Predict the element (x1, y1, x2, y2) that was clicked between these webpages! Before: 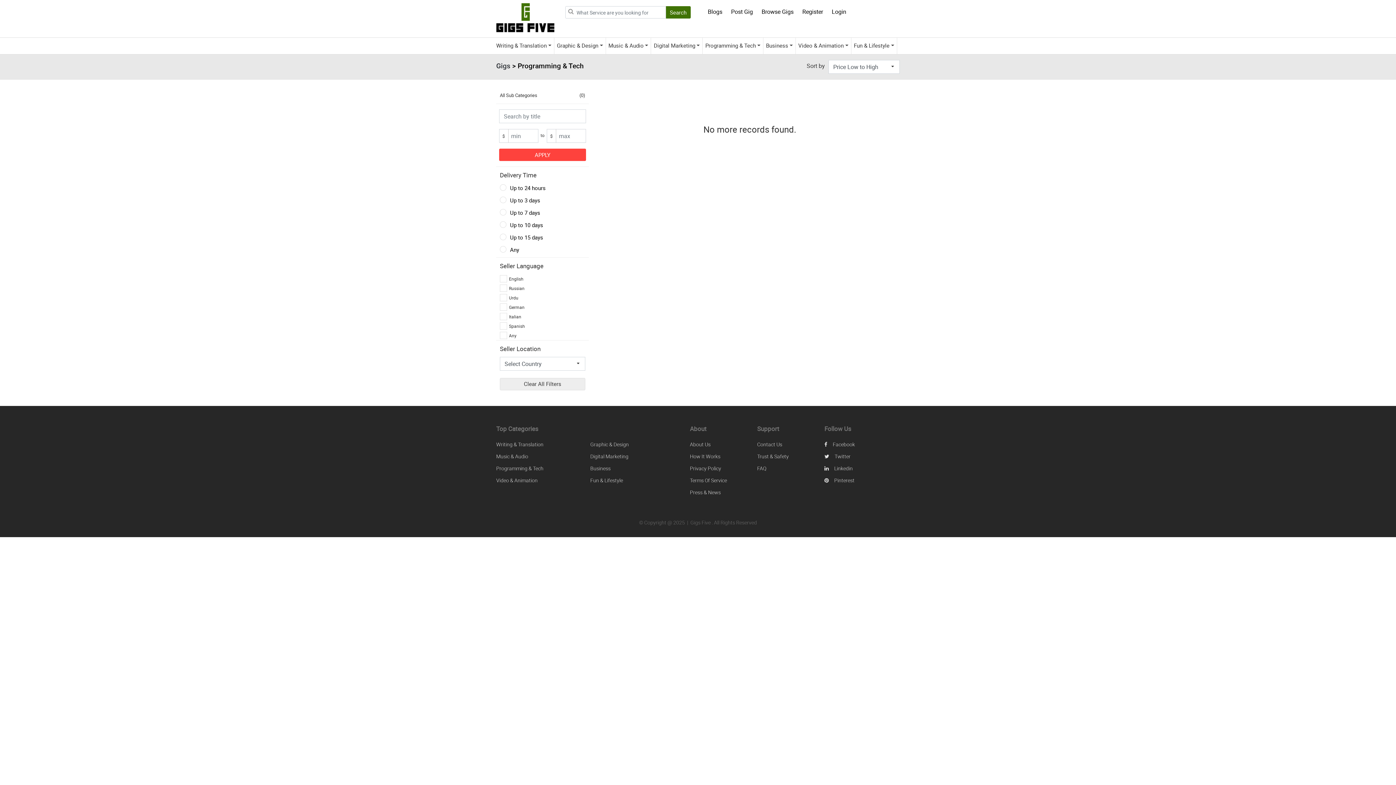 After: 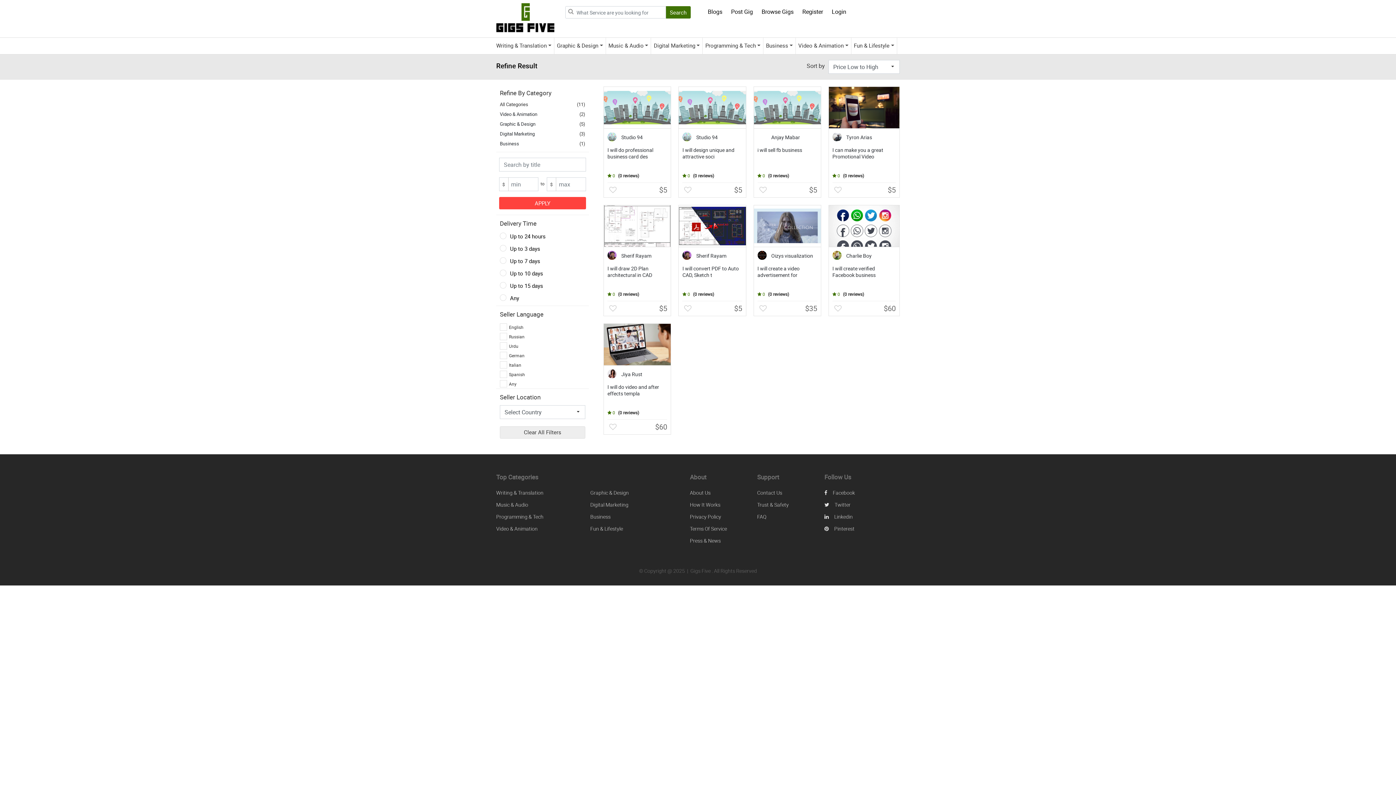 Action: label: Browse Gigs bbox: (757, 7, 798, 16)